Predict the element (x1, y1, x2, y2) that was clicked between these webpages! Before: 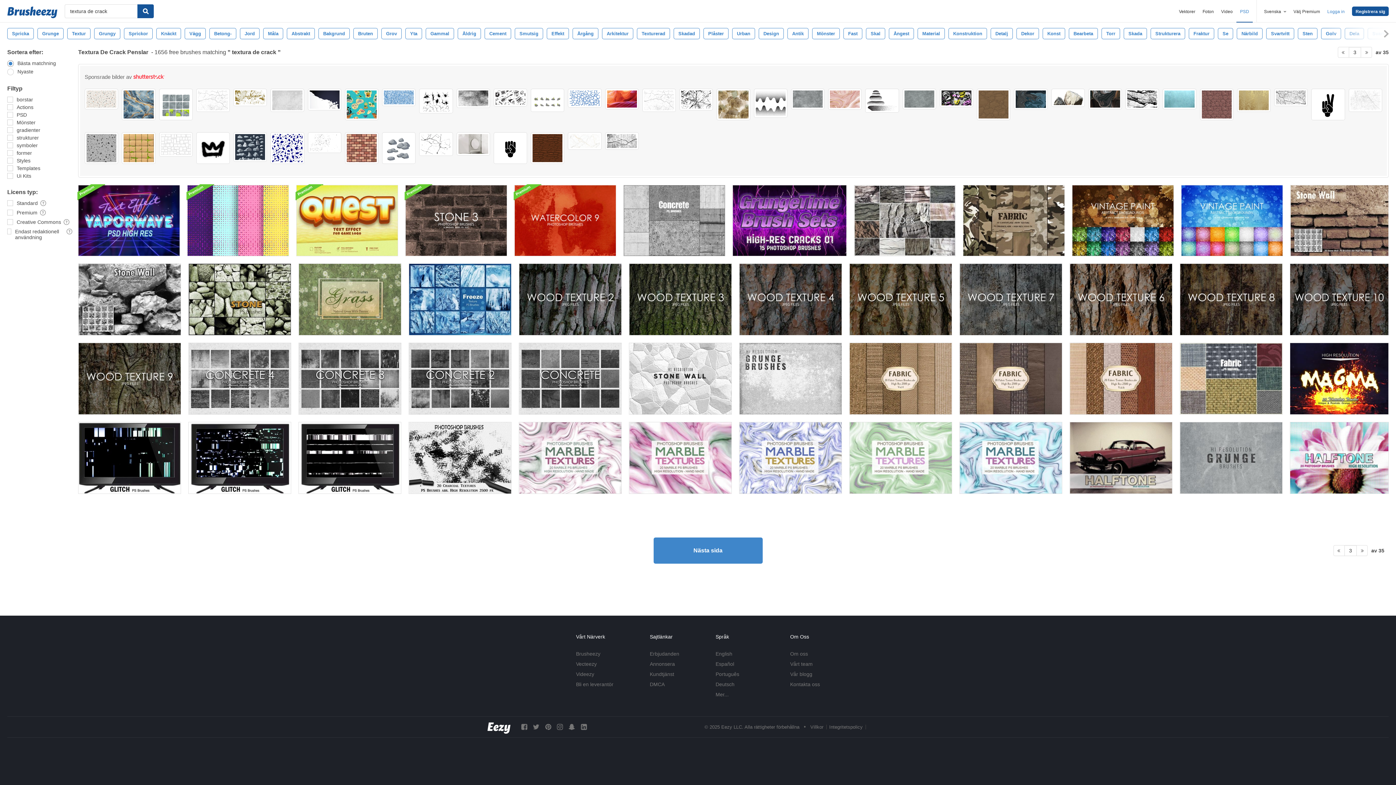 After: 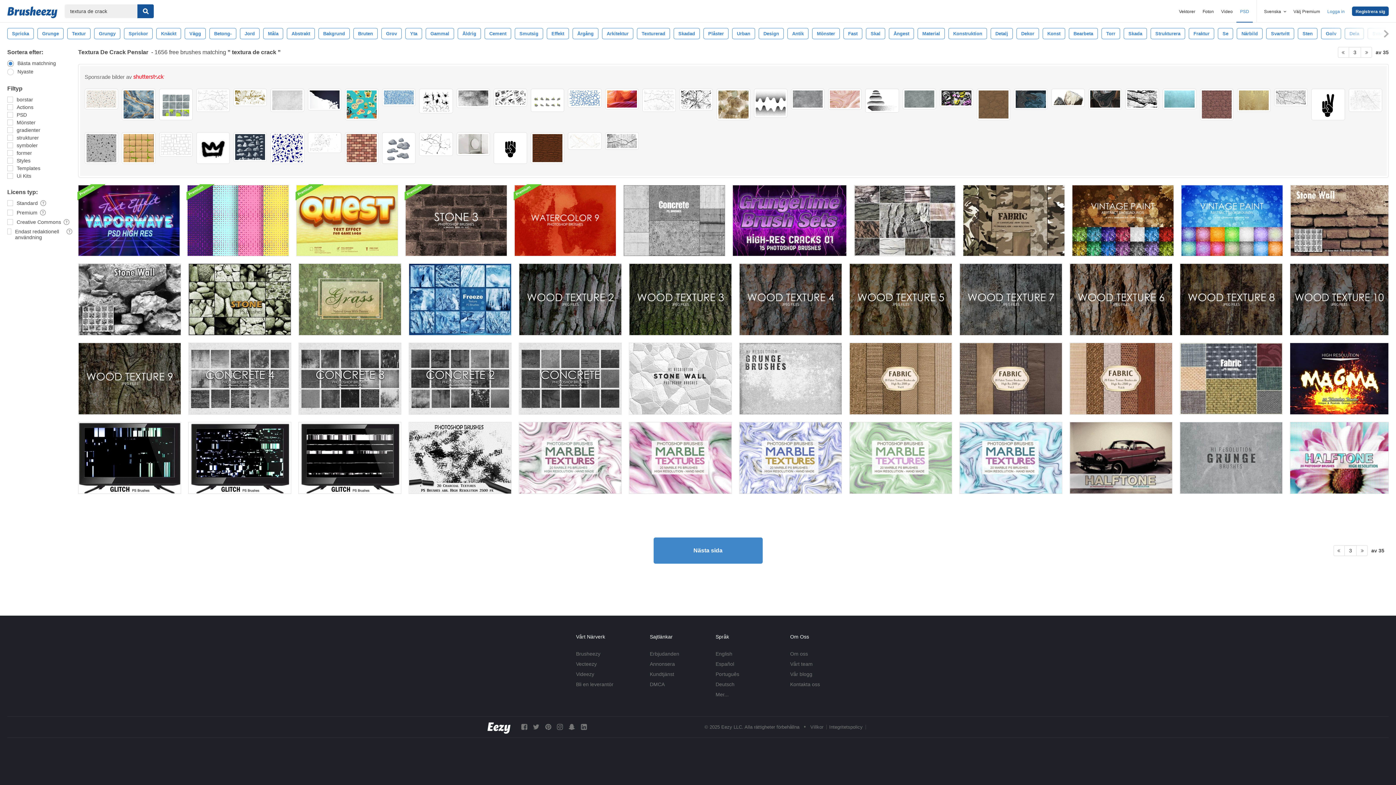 Action: bbox: (121, 88, 155, 120)